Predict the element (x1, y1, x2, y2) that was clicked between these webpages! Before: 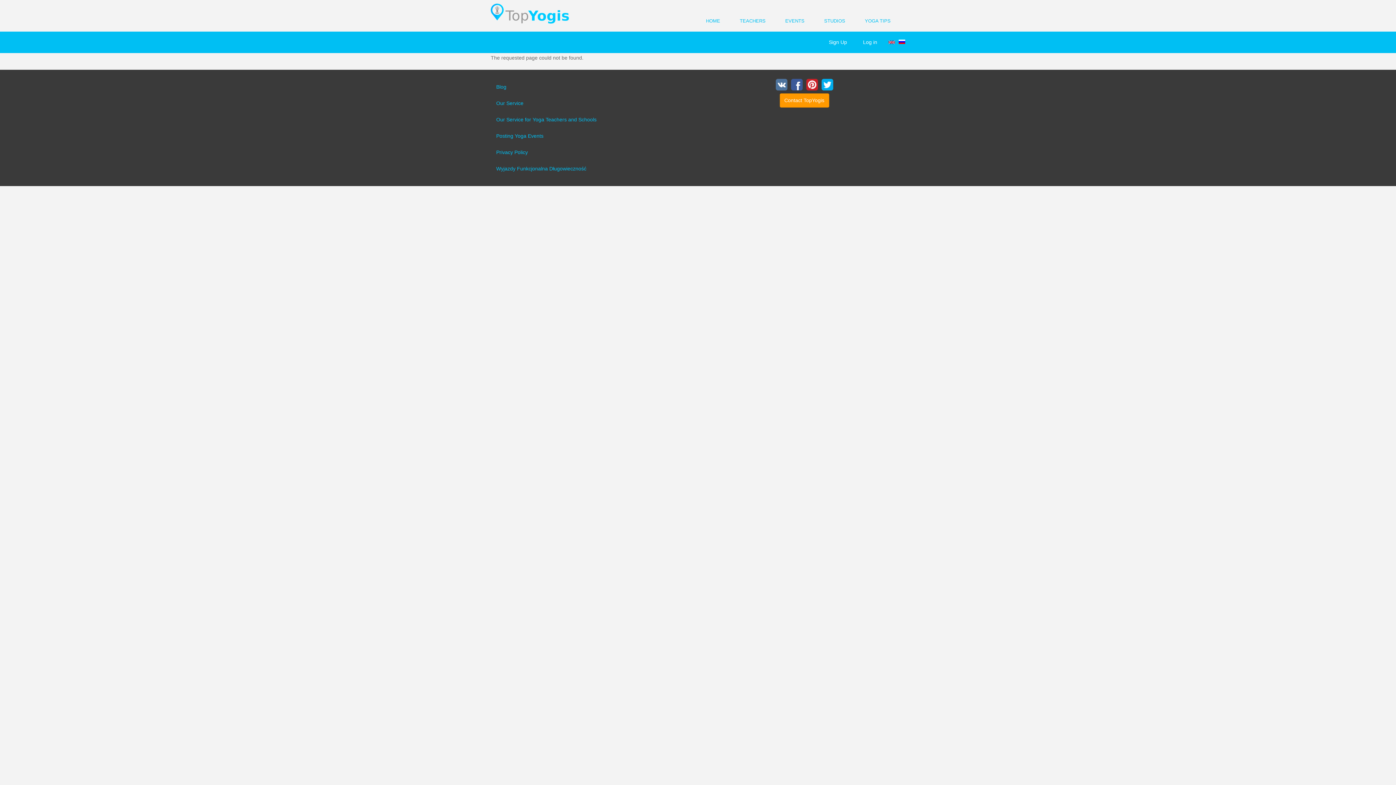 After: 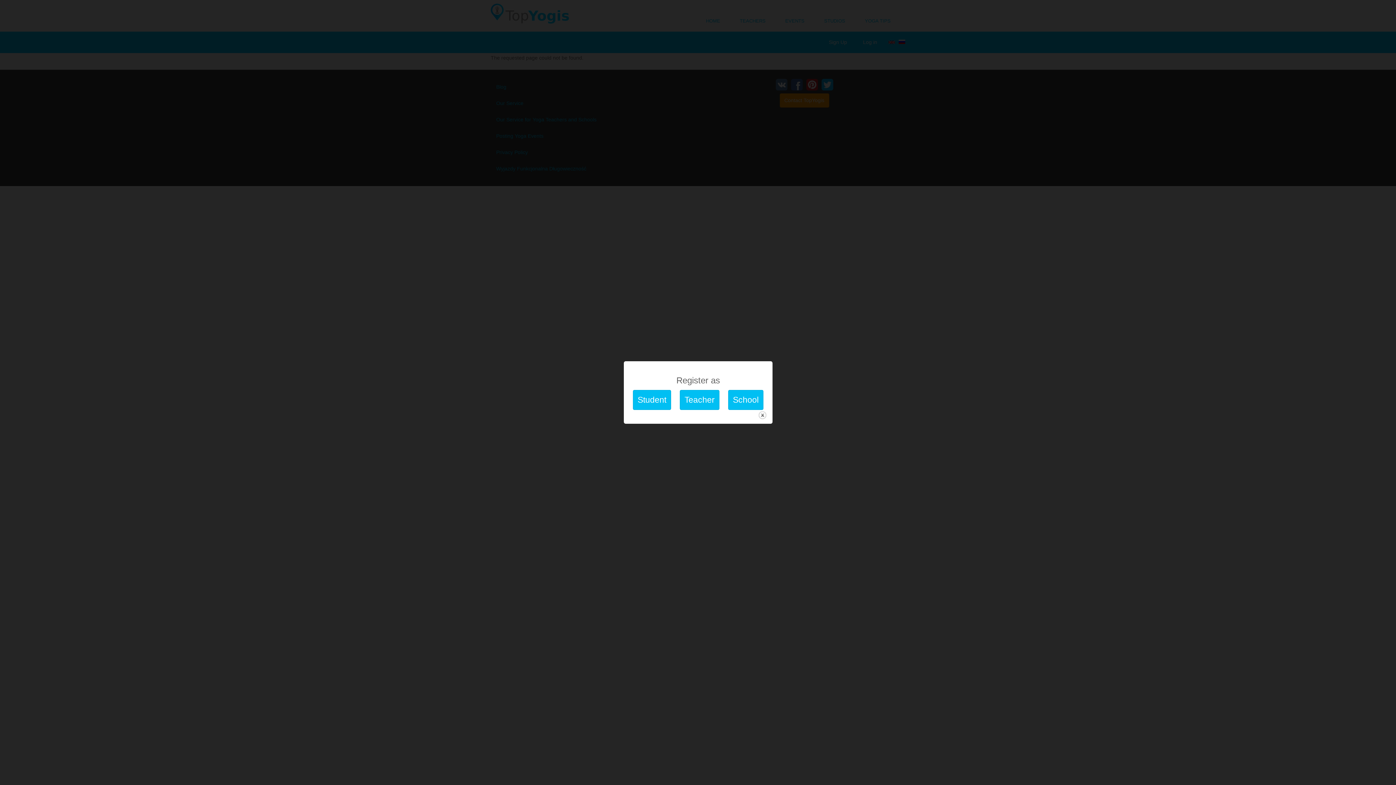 Action: bbox: (829, 39, 847, 45) label: Sign Up